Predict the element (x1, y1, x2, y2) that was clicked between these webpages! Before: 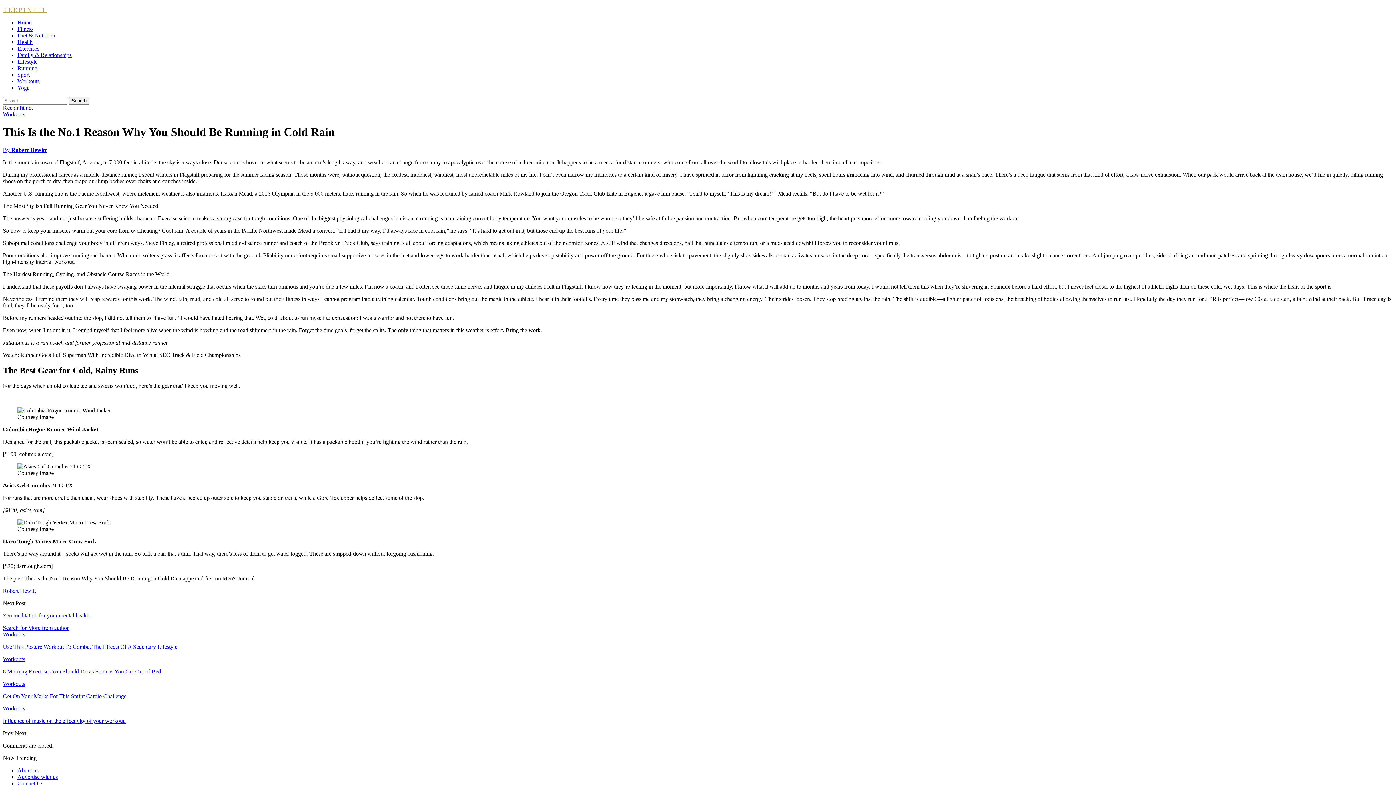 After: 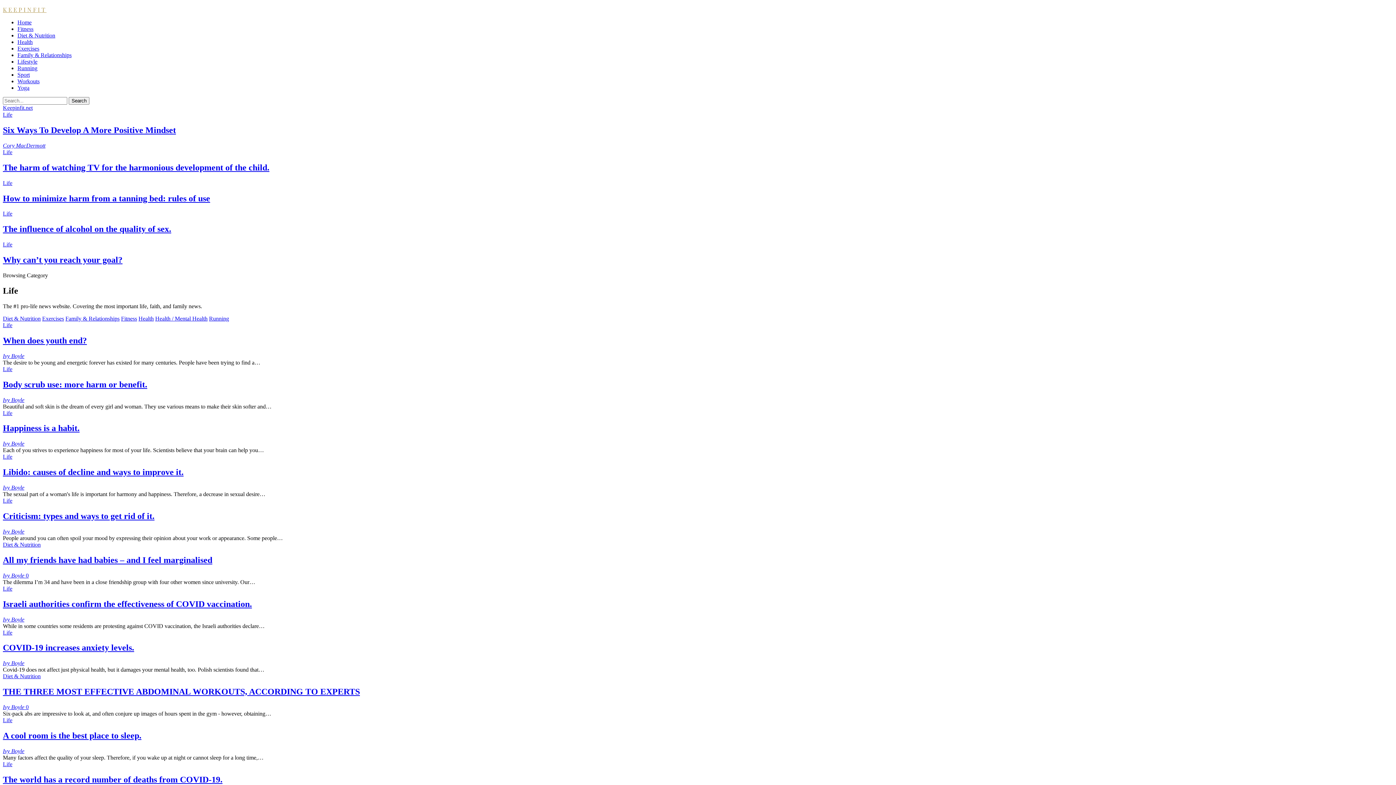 Action: bbox: (17, 58, 37, 64) label: Lifestyle